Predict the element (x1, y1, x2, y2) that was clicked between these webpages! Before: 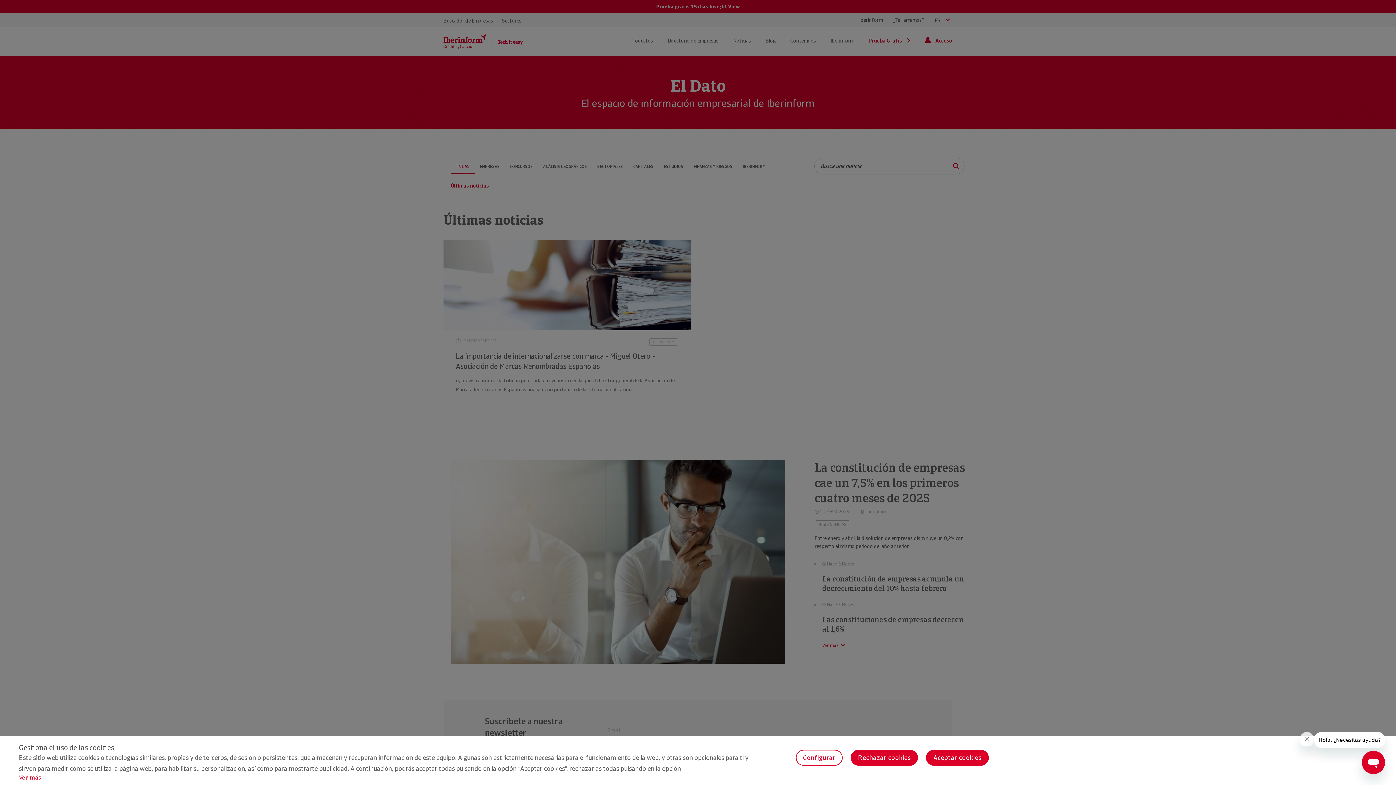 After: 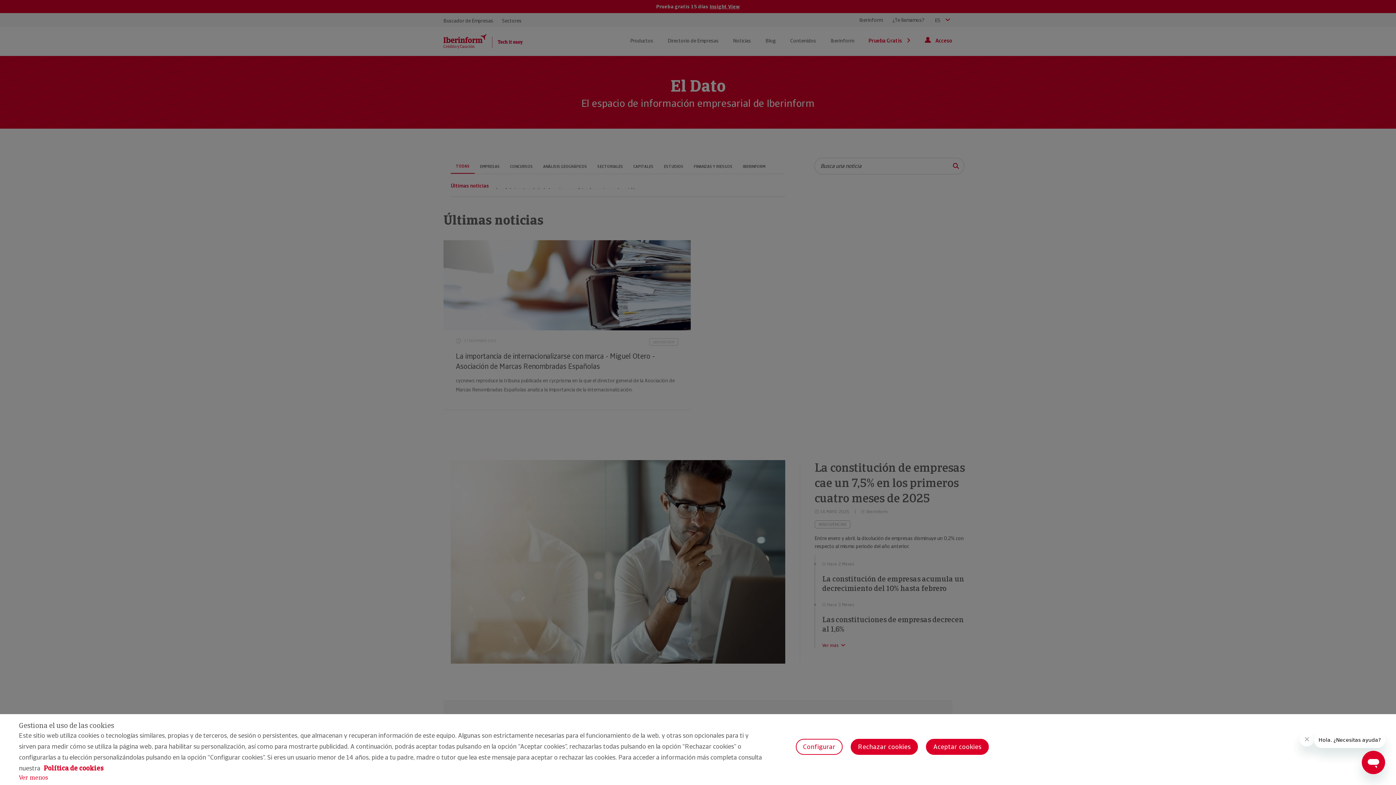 Action: bbox: (18, 774, 41, 781) label: Ver más